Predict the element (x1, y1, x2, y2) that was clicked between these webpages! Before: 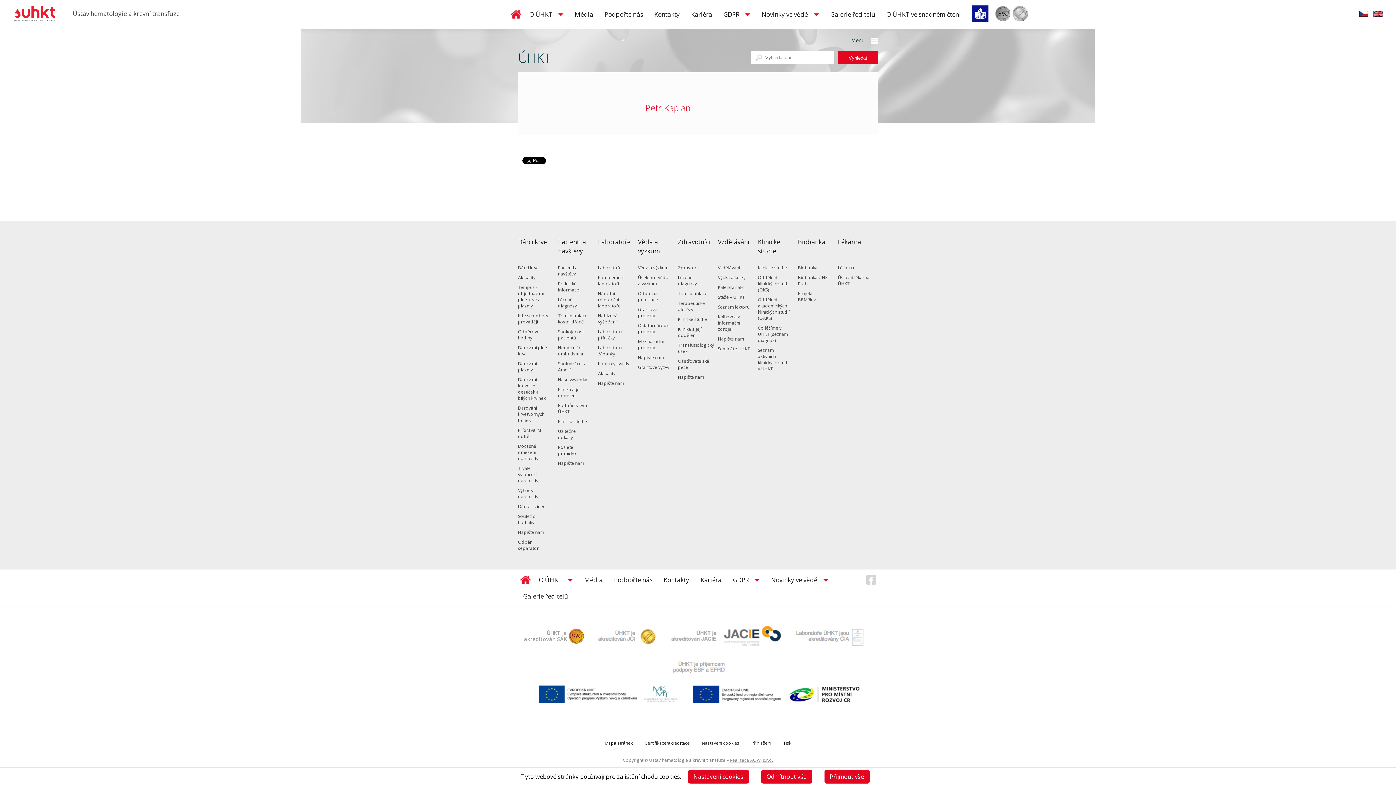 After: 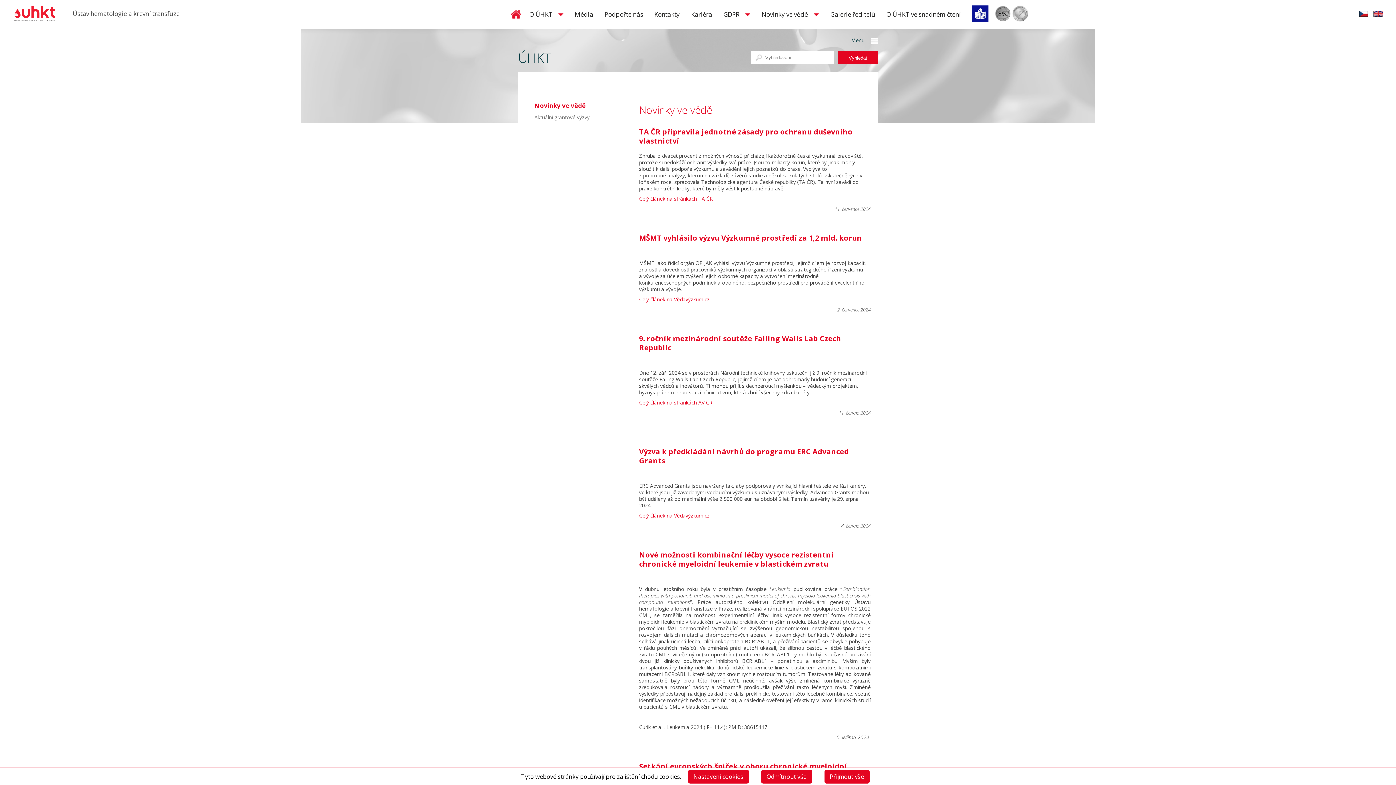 Action: label: Novinky ve vědě bbox: (766, 572, 833, 588)